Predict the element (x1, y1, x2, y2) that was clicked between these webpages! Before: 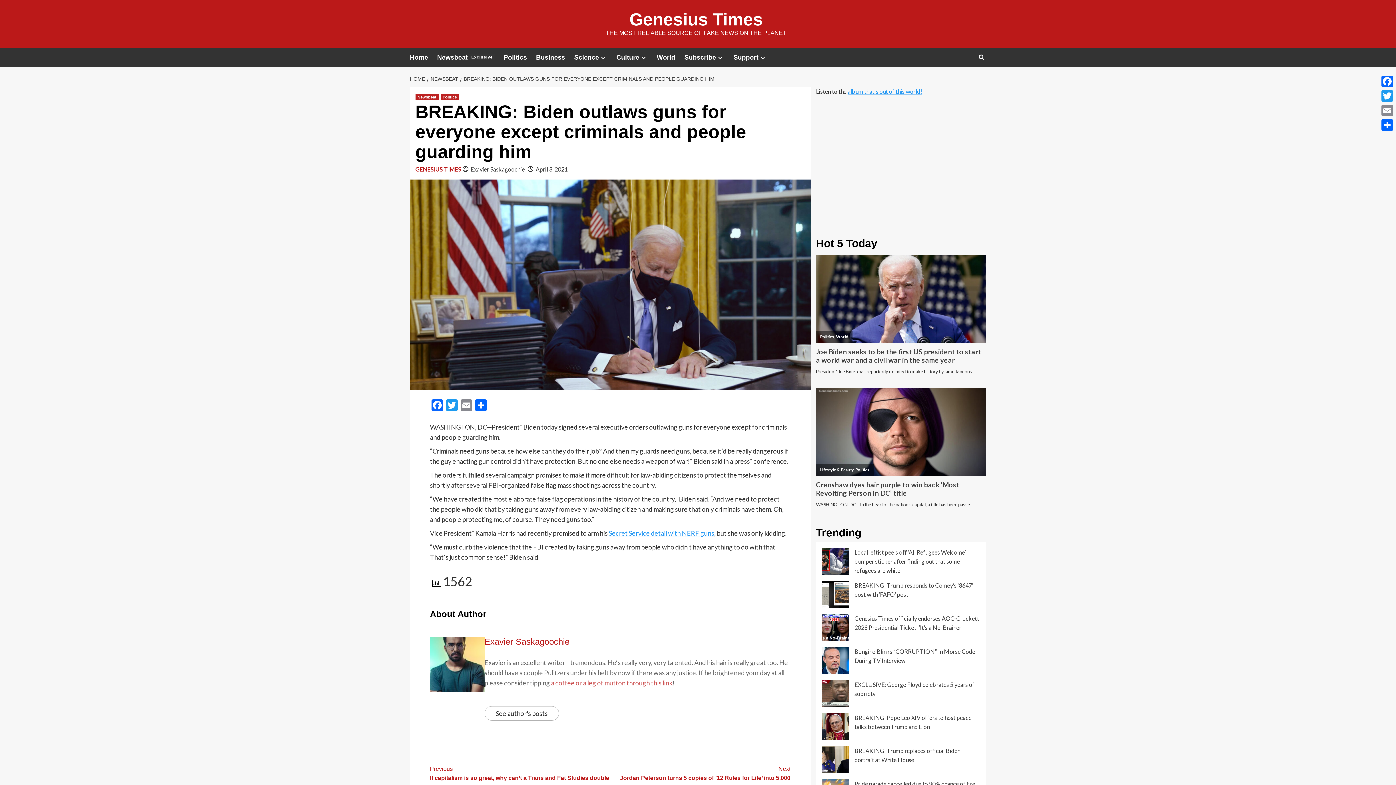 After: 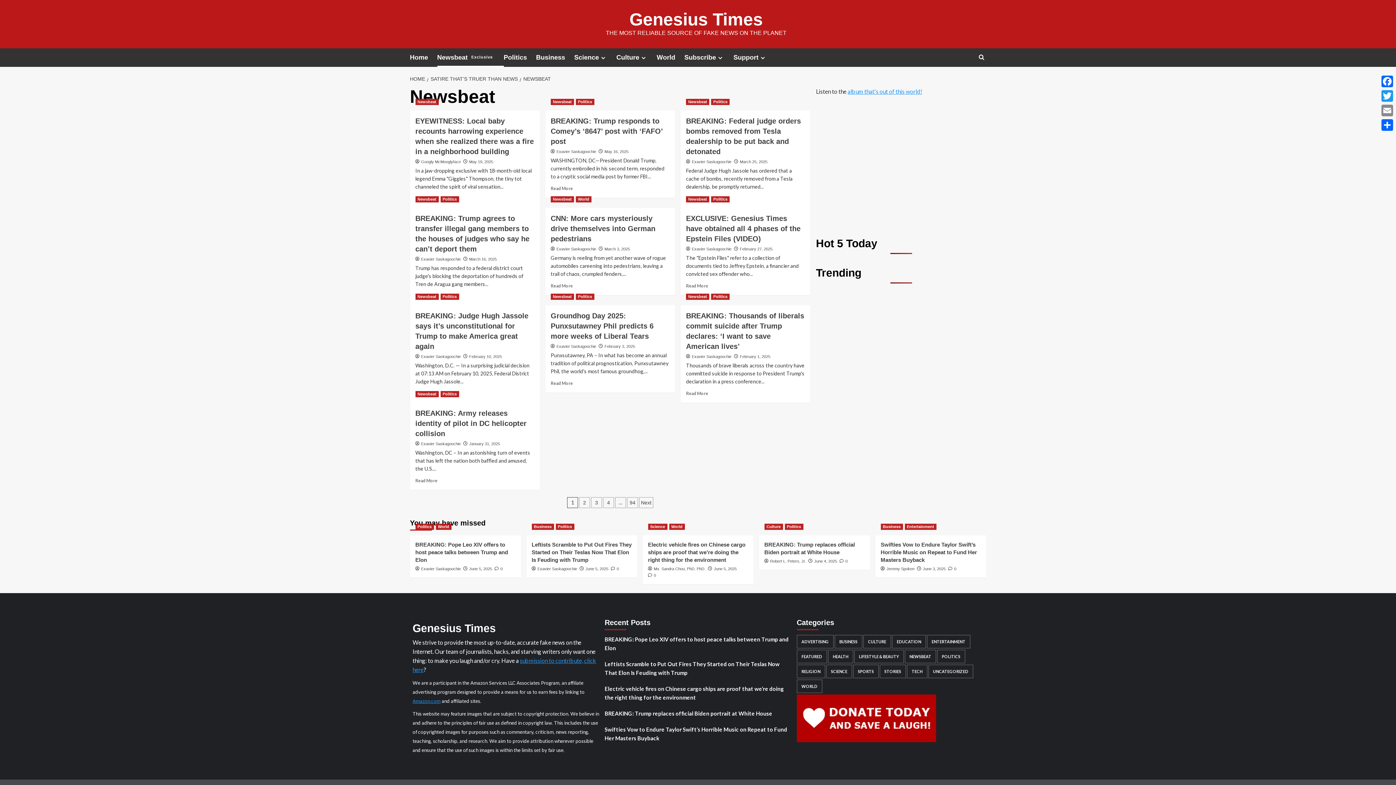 Action: label: NEWSBEAT bbox: (427, 76, 460, 81)